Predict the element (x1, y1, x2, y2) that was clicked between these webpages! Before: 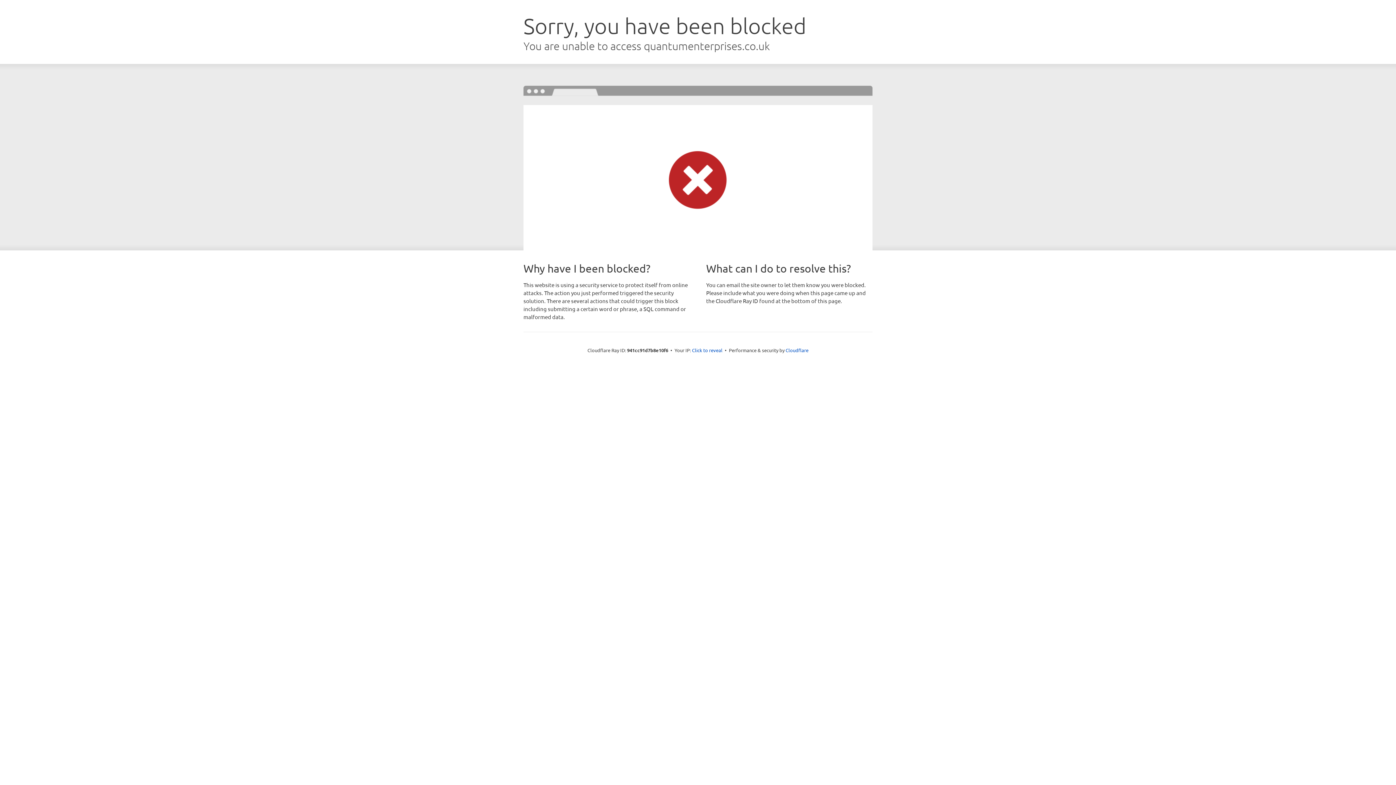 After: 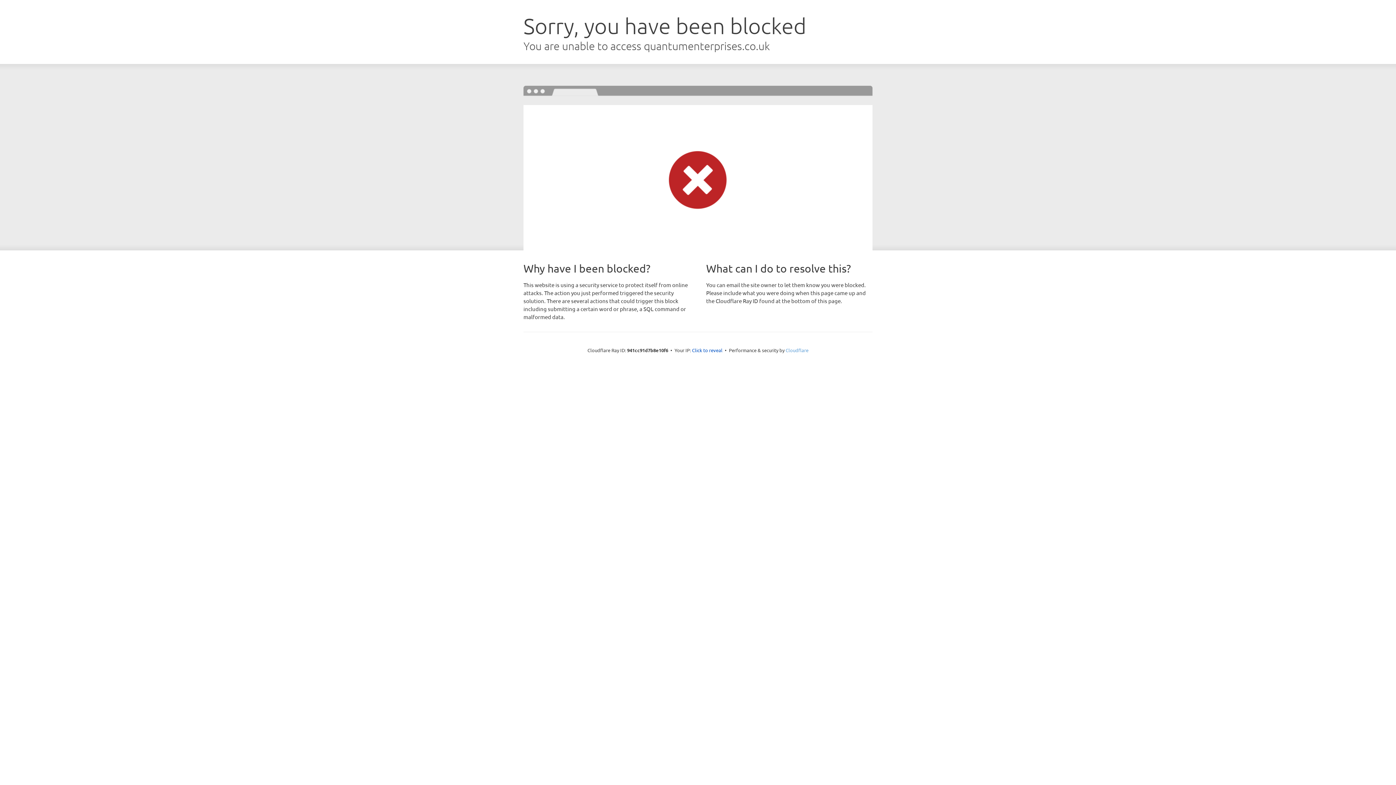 Action: label: Cloudflare bbox: (785, 347, 808, 353)